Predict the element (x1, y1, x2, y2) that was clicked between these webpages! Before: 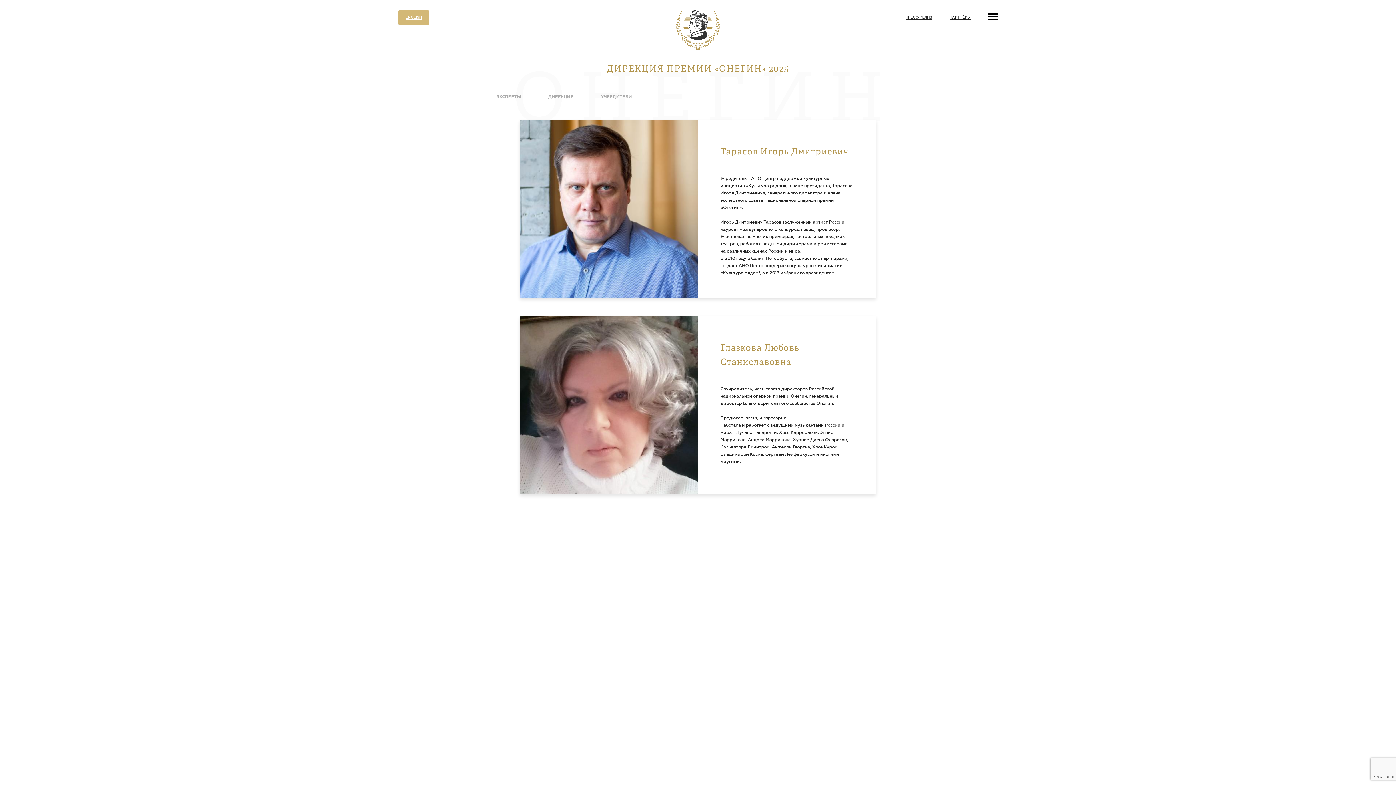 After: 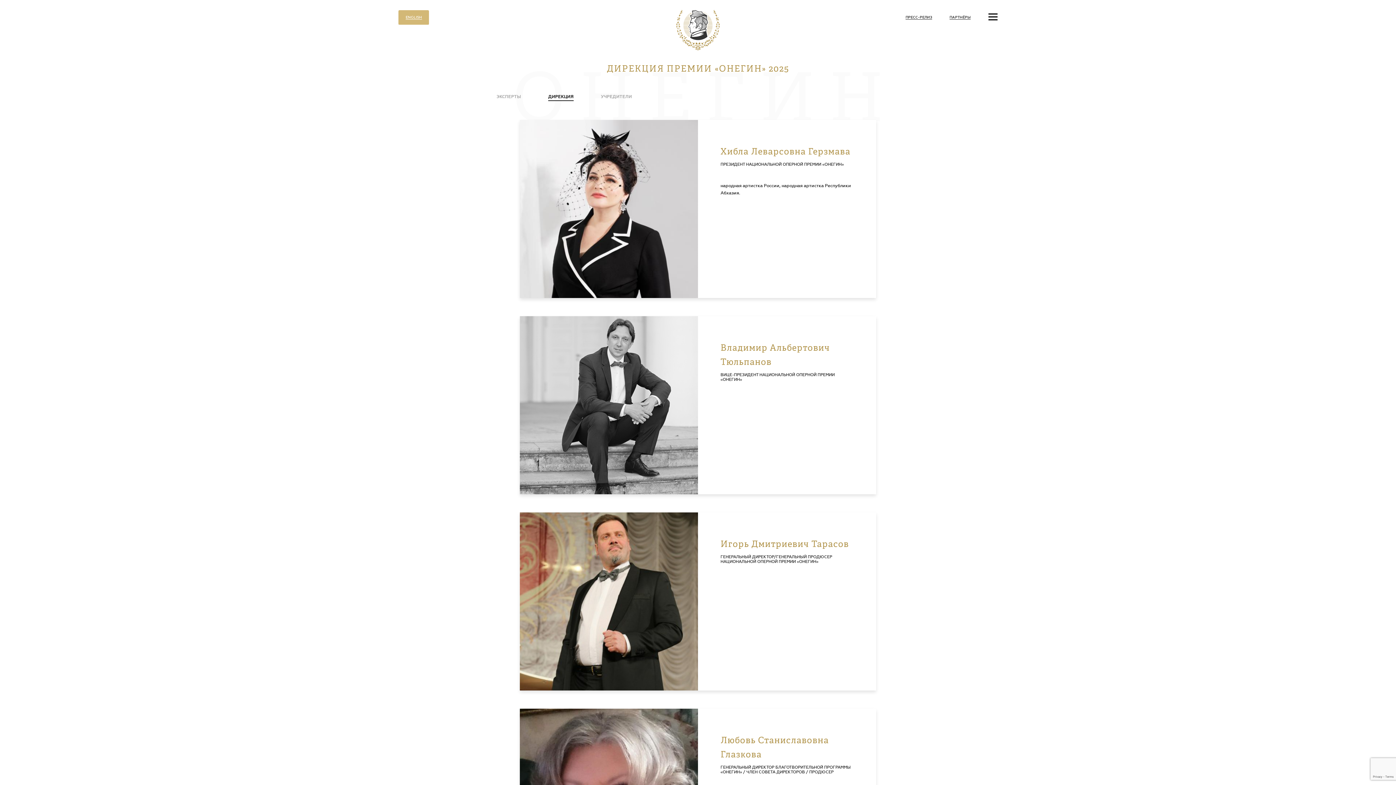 Action: label: ДИРЕКЦИЯ  bbox: (535, 89, 588, 104)